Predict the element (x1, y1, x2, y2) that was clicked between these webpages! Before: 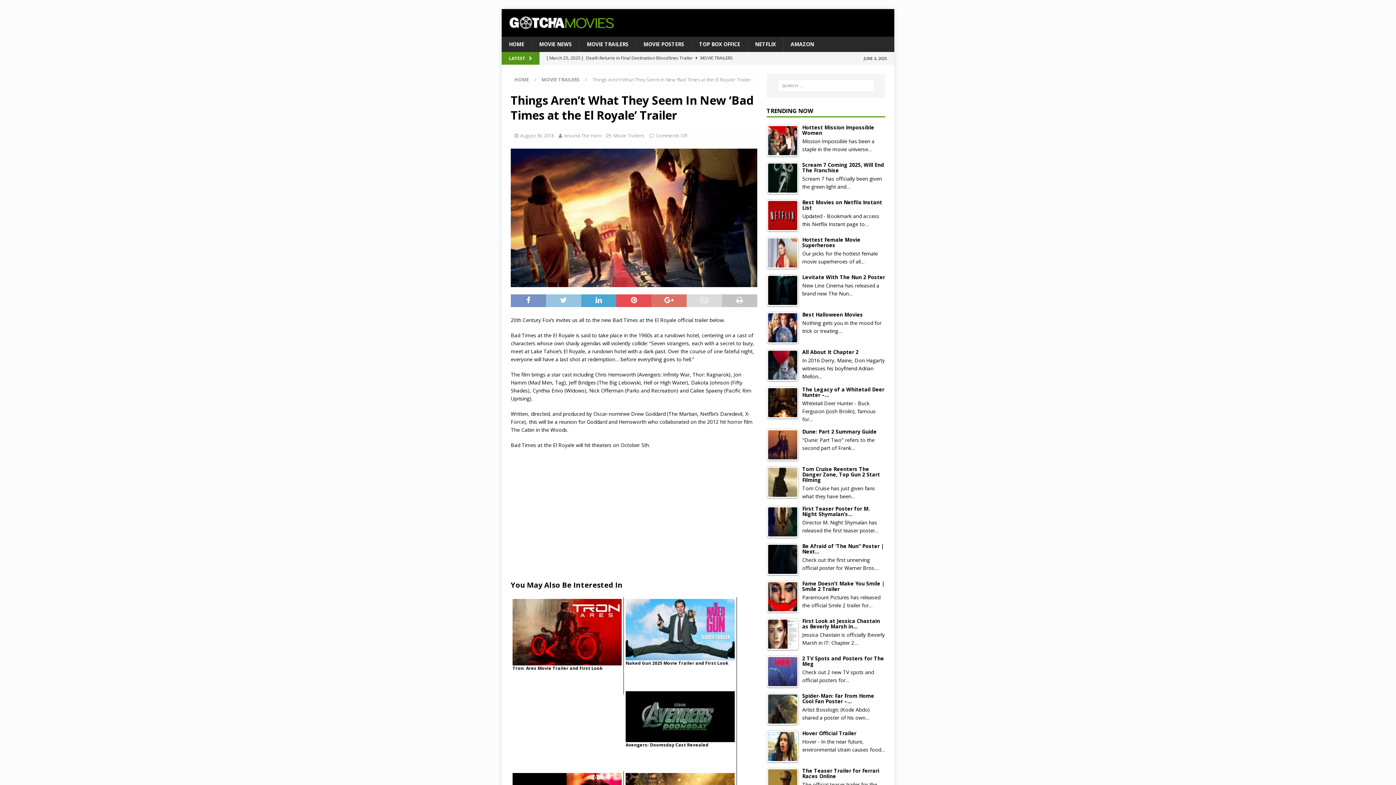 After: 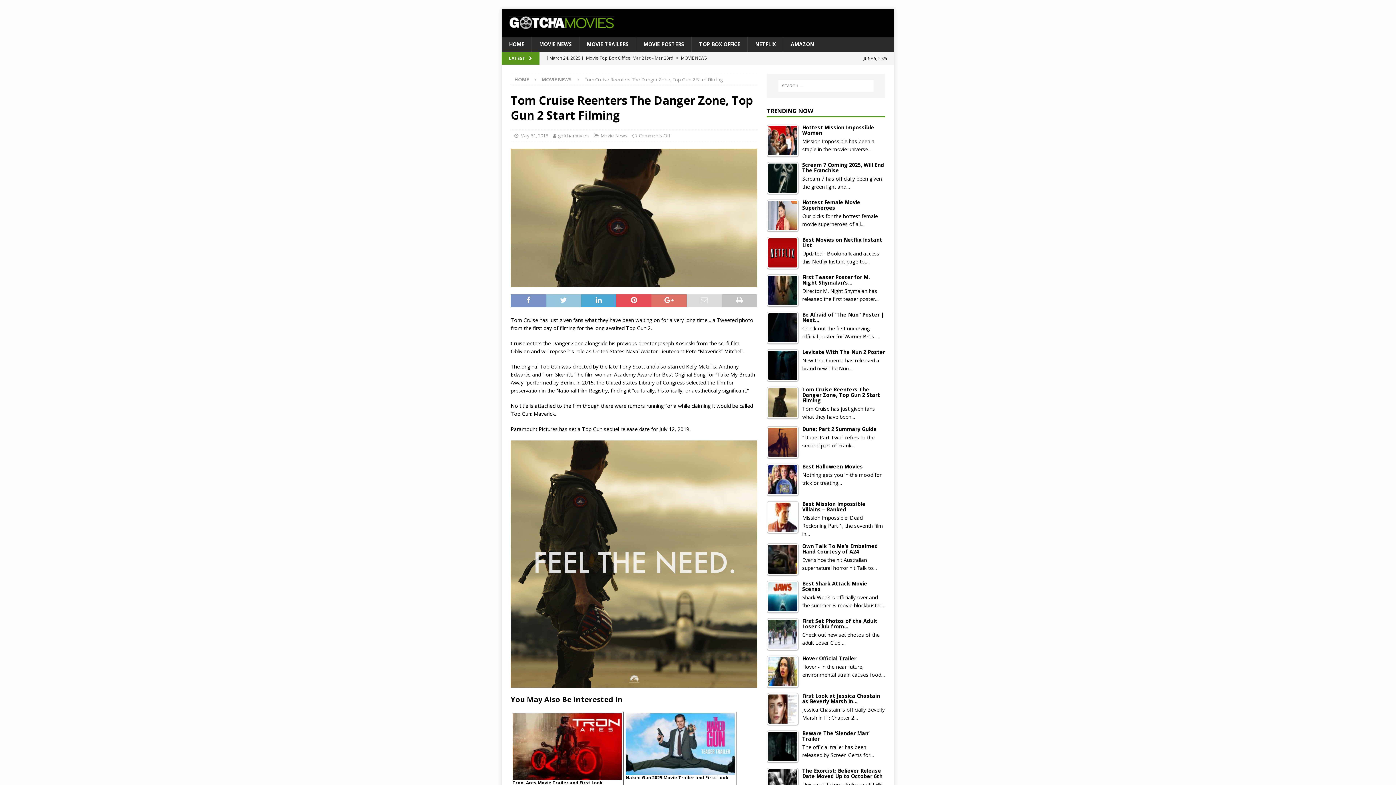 Action: label: Tom Cruise Reenters The Danger Zone, Top Gun 2 Start Filming bbox: (766, 466, 885, 484)